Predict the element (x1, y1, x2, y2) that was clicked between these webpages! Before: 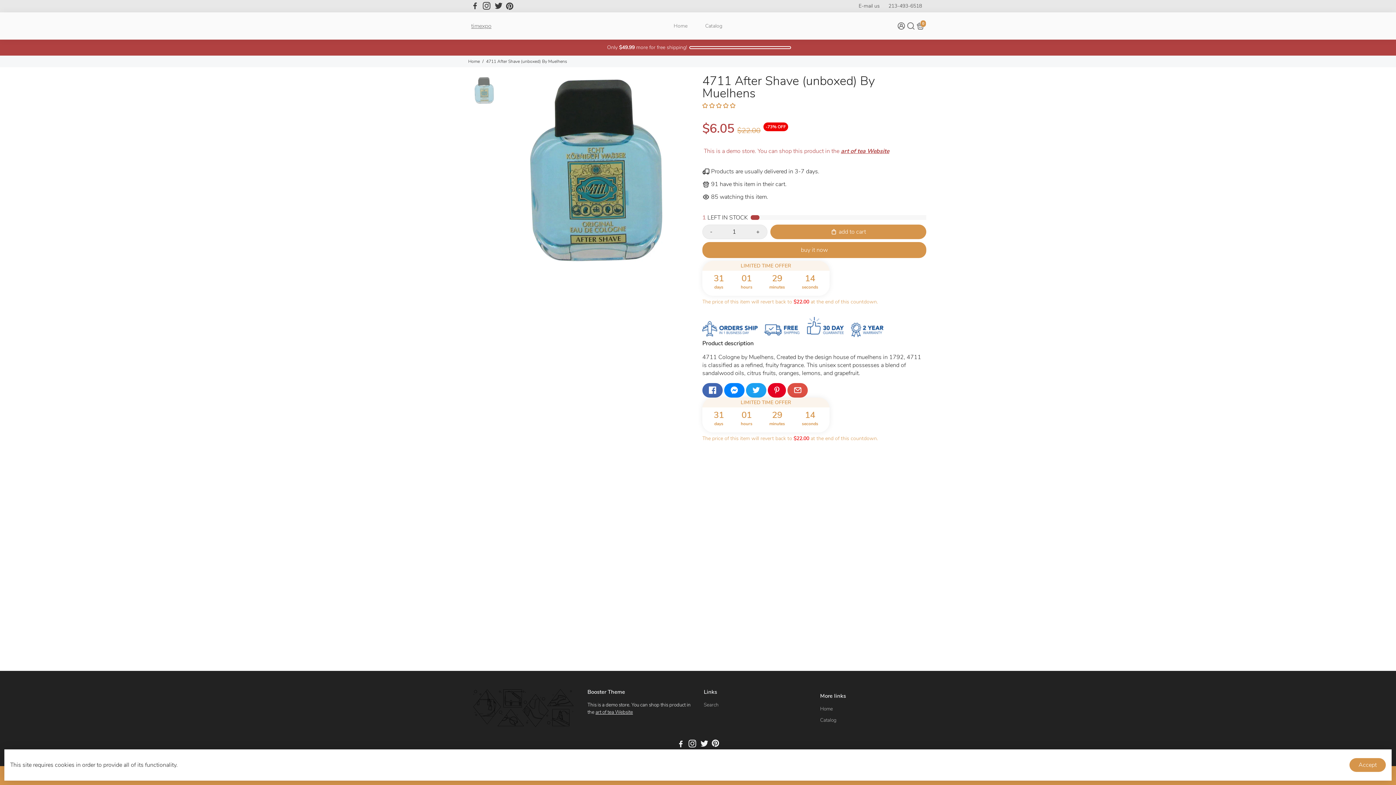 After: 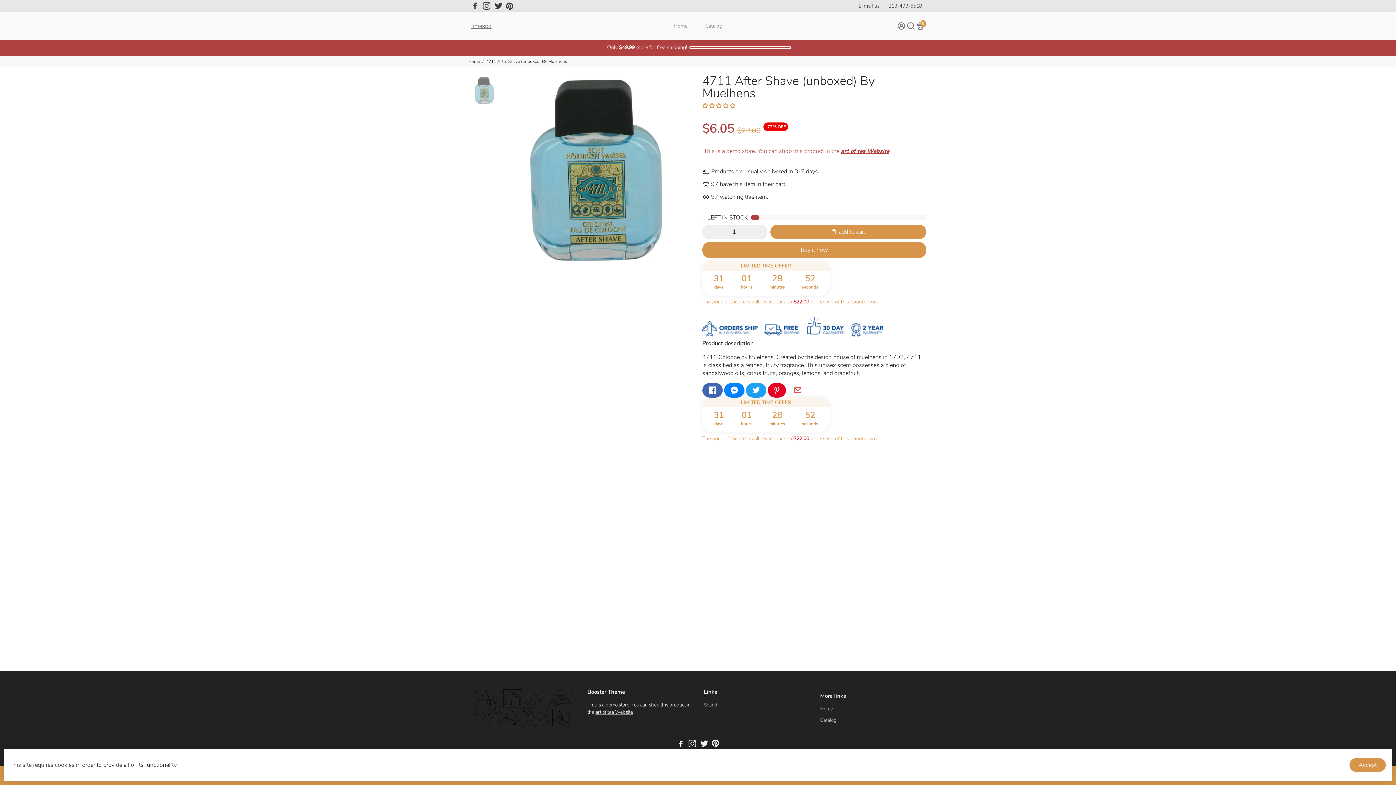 Action: bbox: (787, 383, 808, 397) label: Go to Gmail